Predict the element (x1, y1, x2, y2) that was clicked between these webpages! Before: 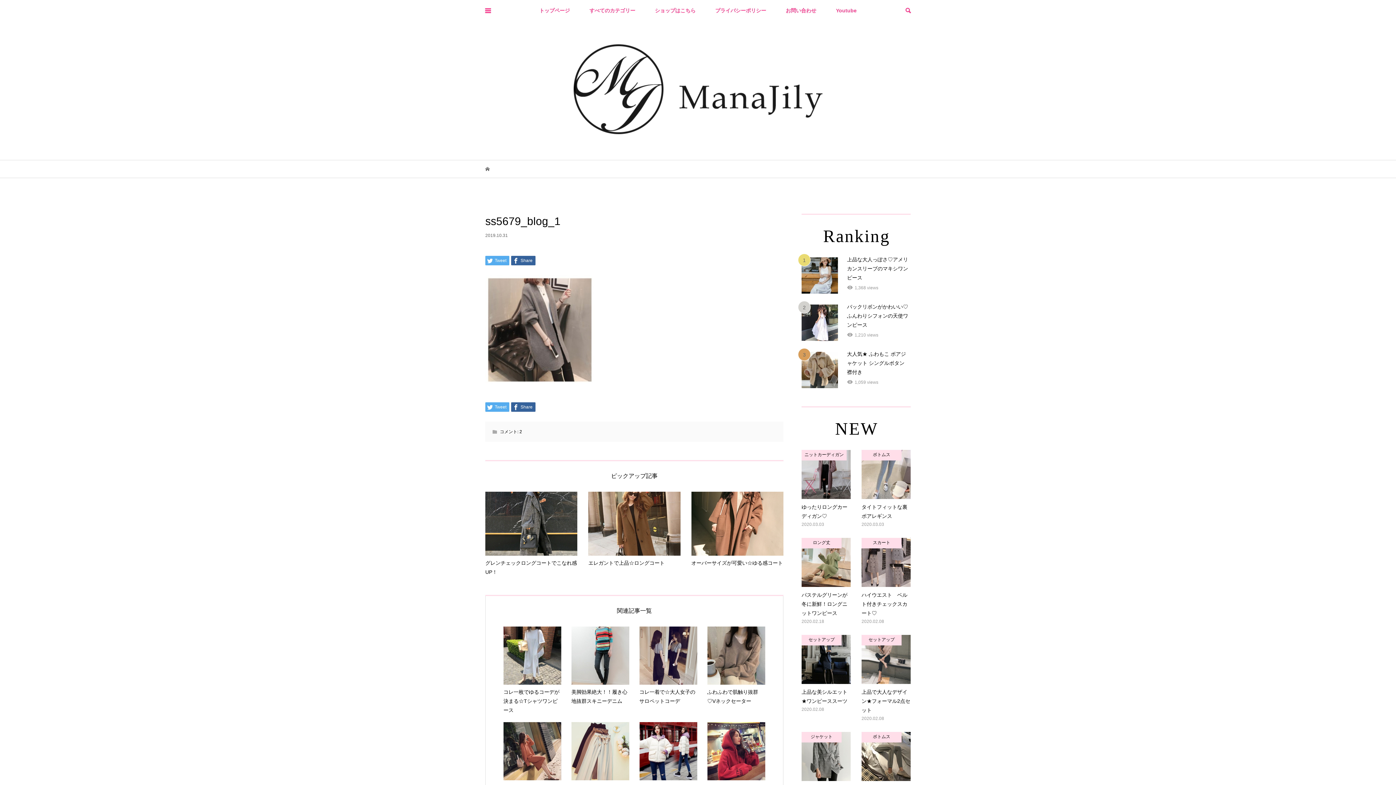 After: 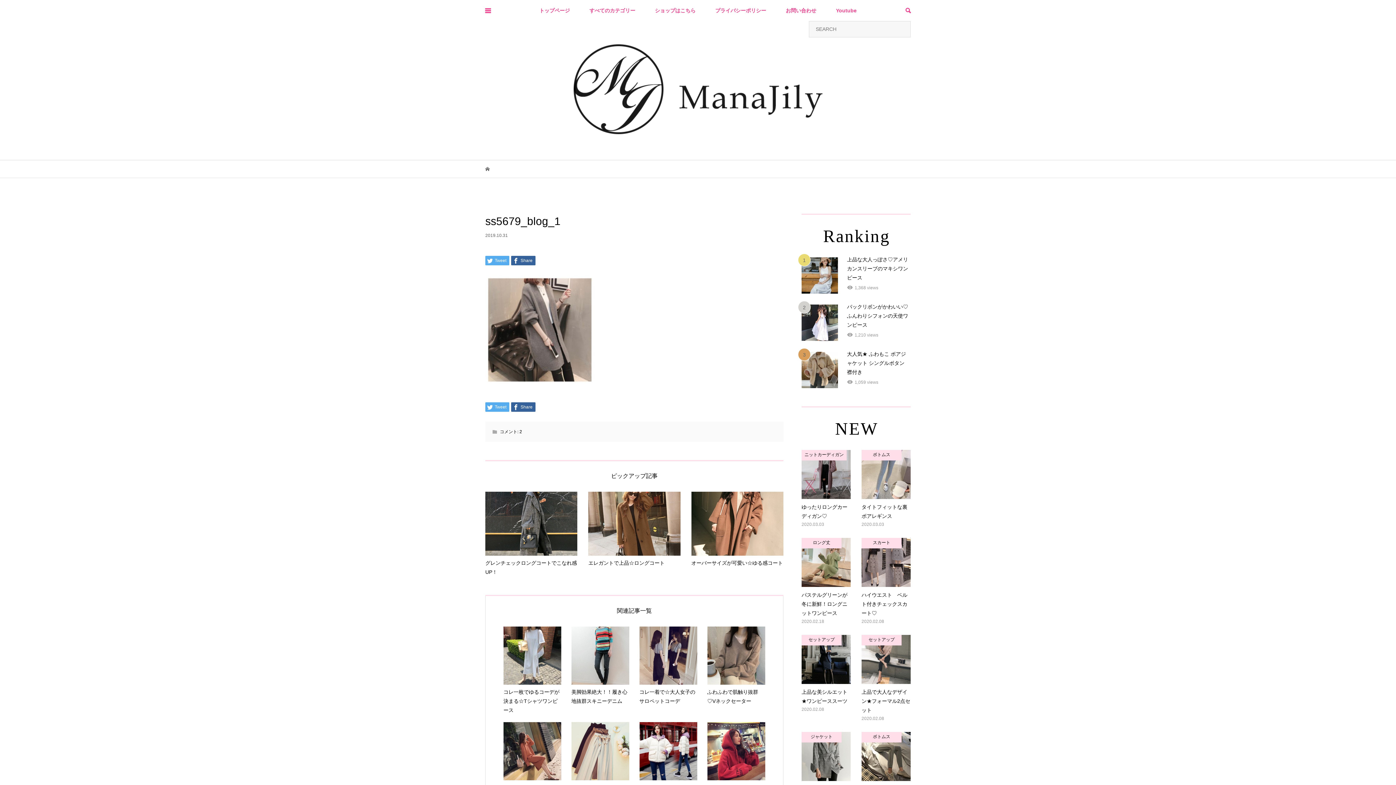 Action: bbox: (897, 0, 918, 21)